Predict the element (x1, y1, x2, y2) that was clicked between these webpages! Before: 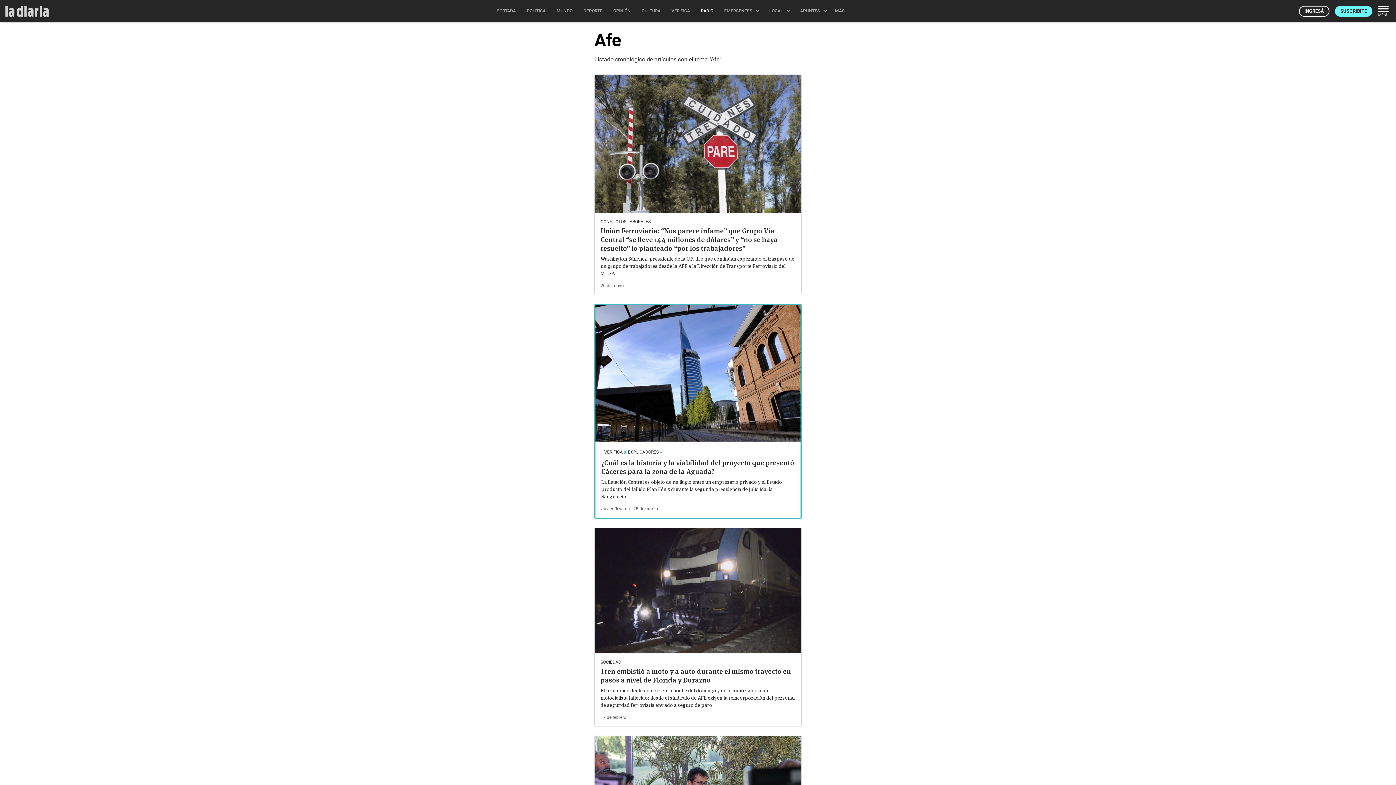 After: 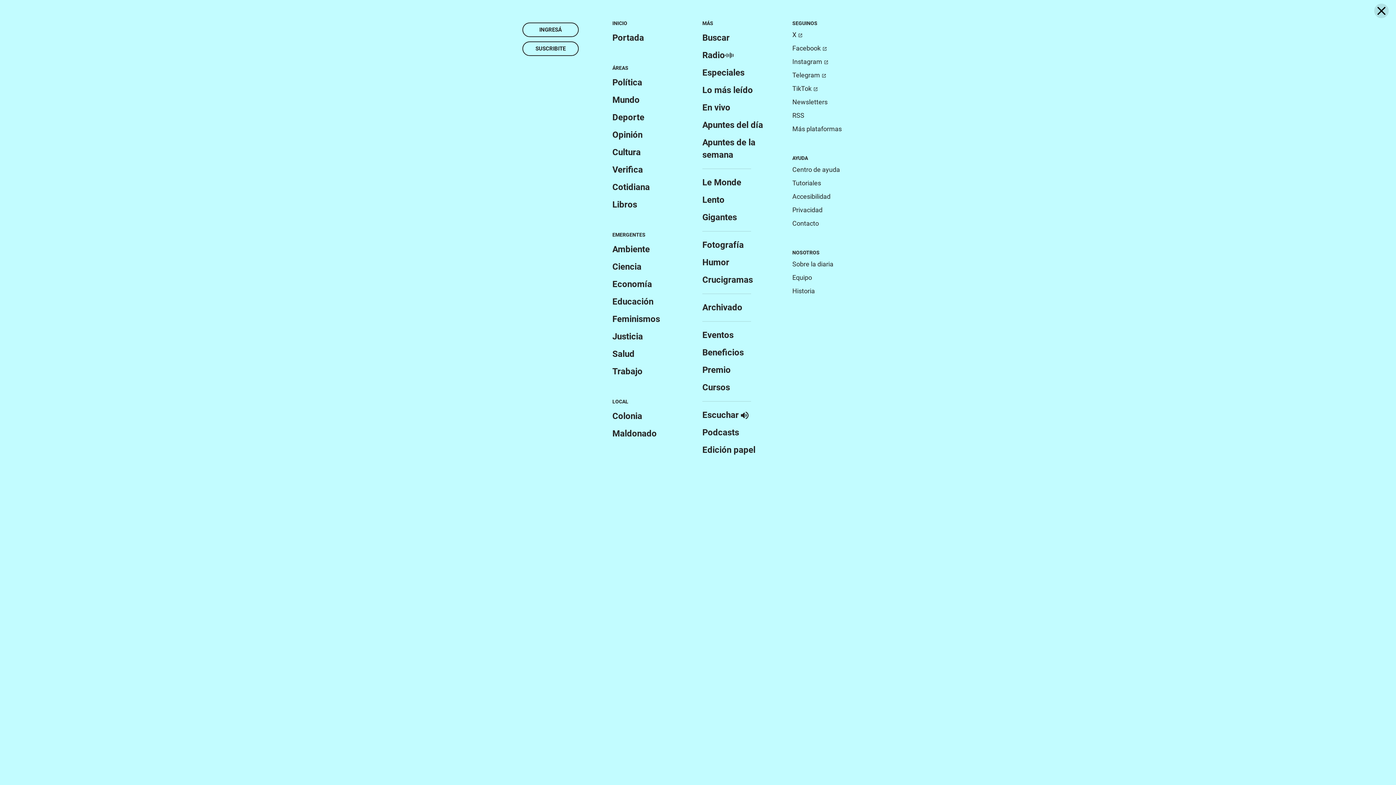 Action: label: MENÚ bbox: (1376, 4, 1390, 18)